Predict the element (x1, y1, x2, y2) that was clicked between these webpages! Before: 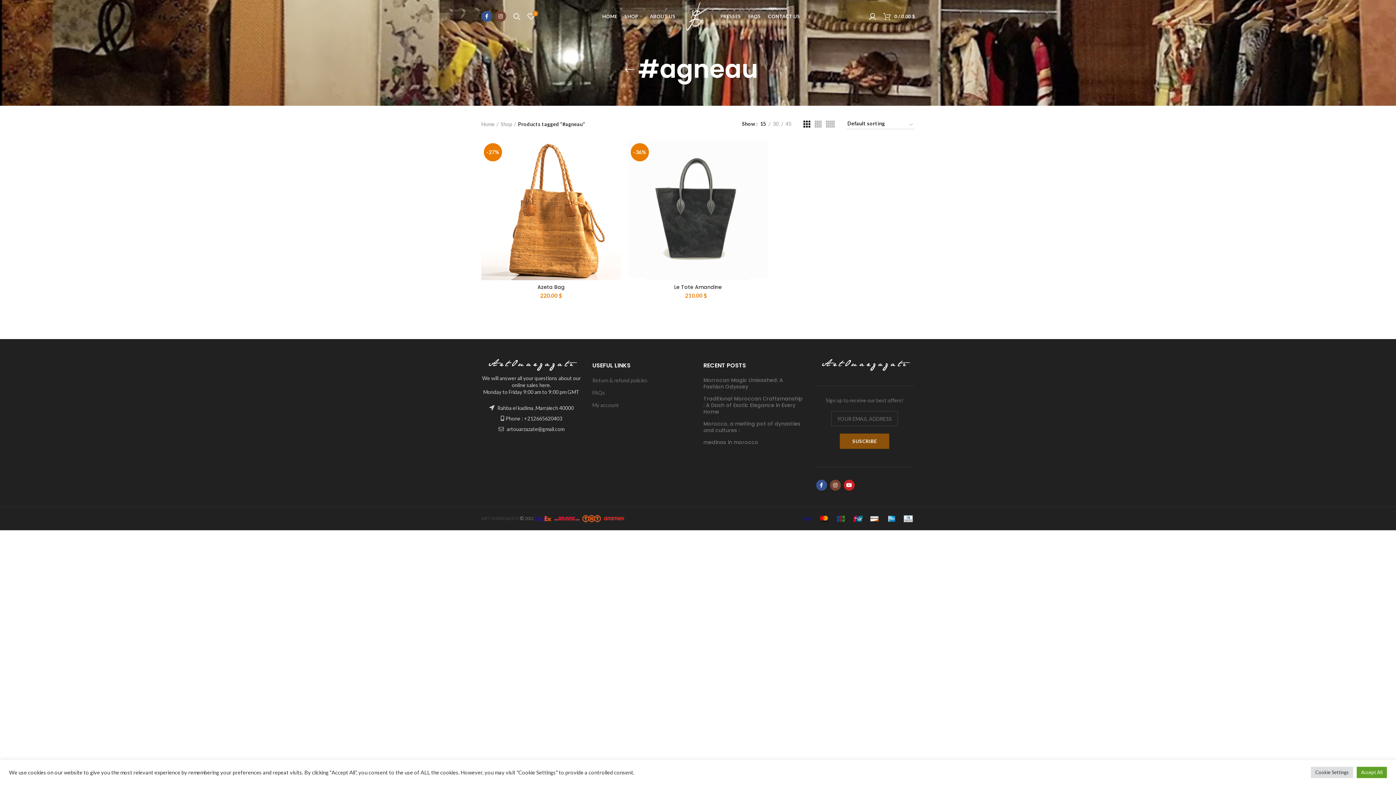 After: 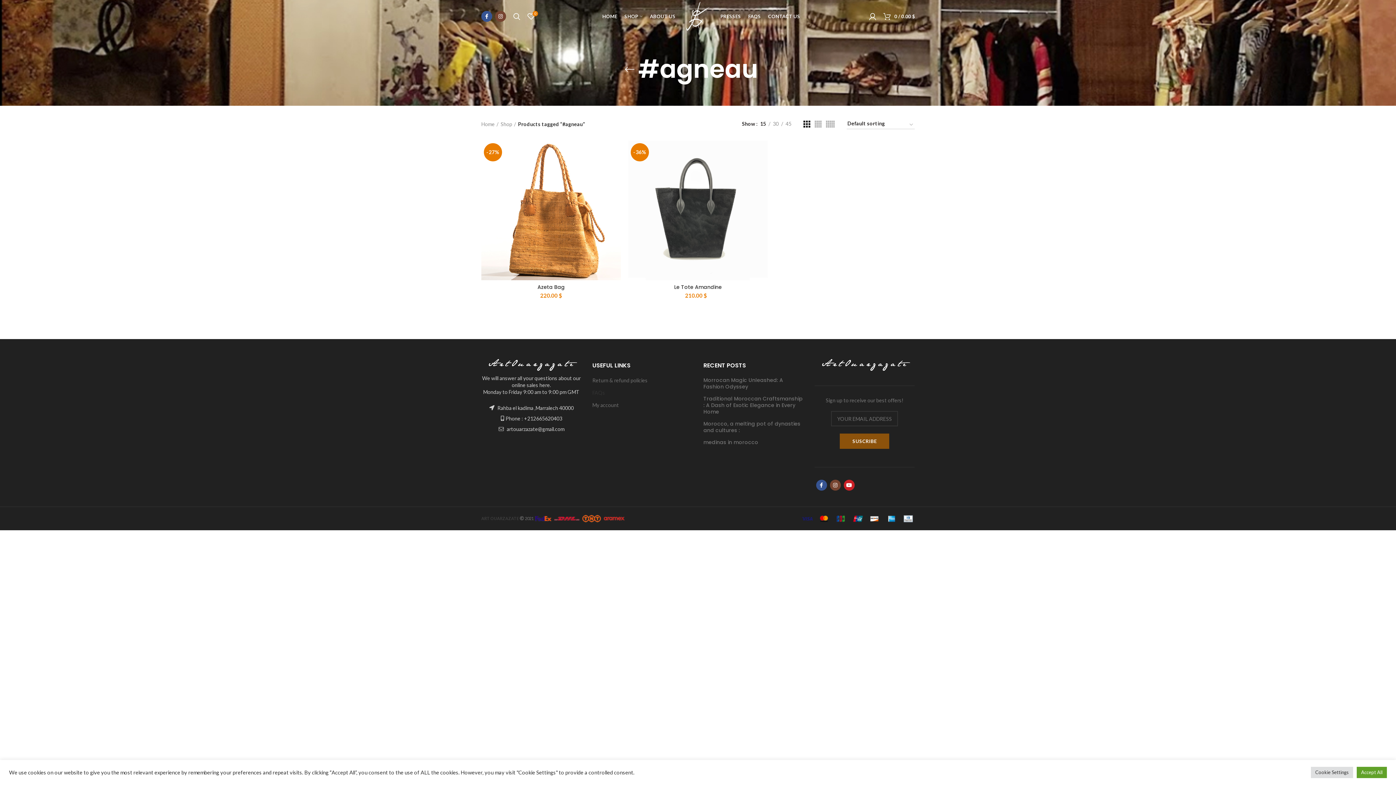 Action: label: FAQs bbox: (592, 389, 606, 396)